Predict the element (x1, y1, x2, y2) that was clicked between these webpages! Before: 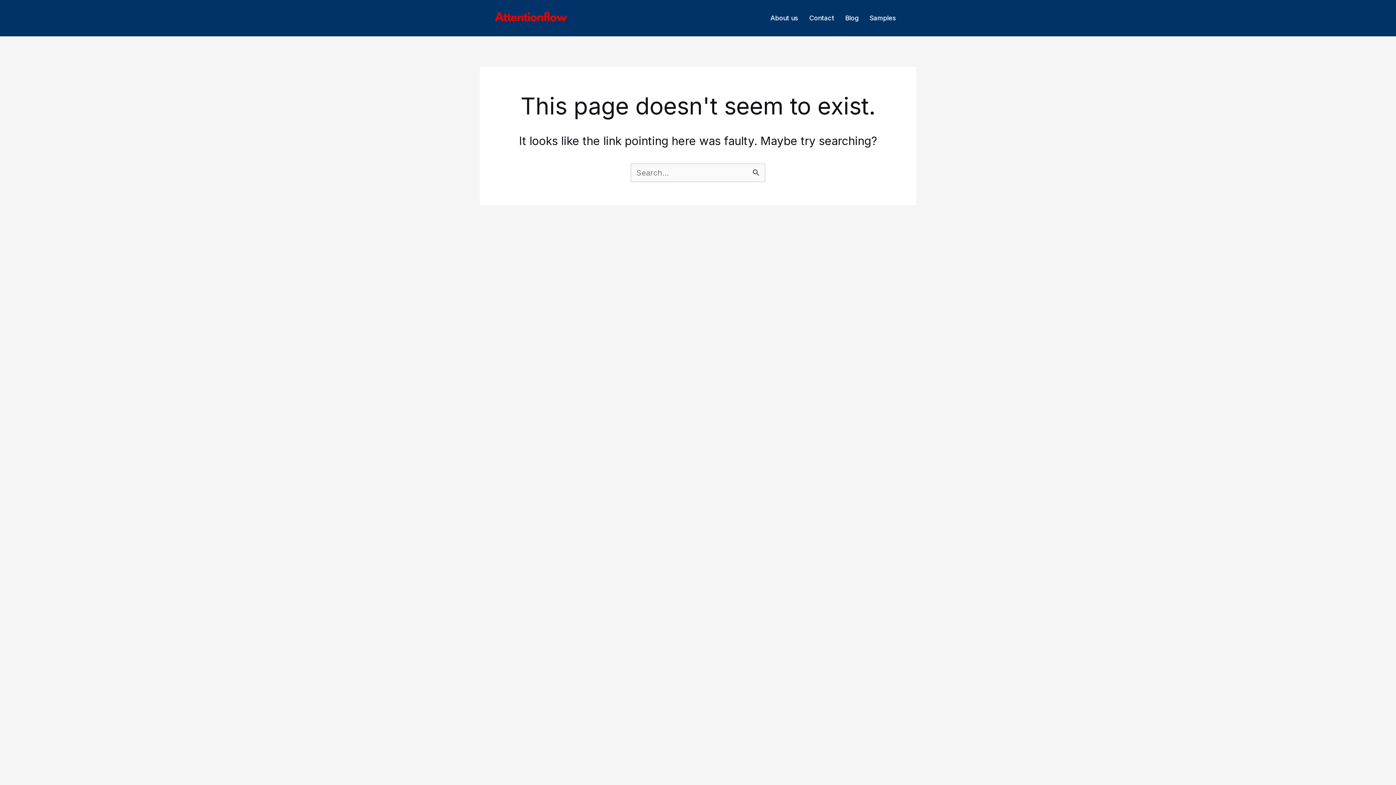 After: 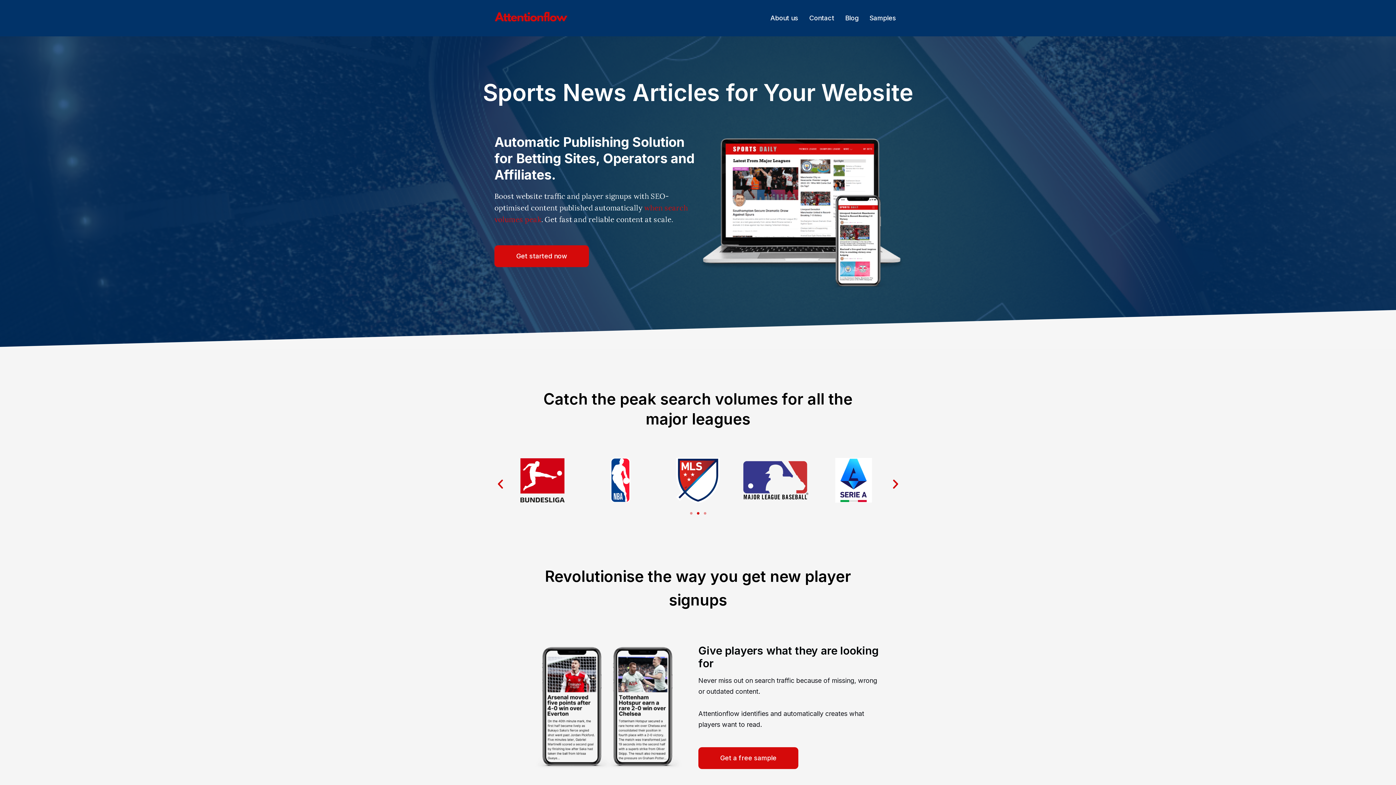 Action: bbox: (494, 9, 625, 24)